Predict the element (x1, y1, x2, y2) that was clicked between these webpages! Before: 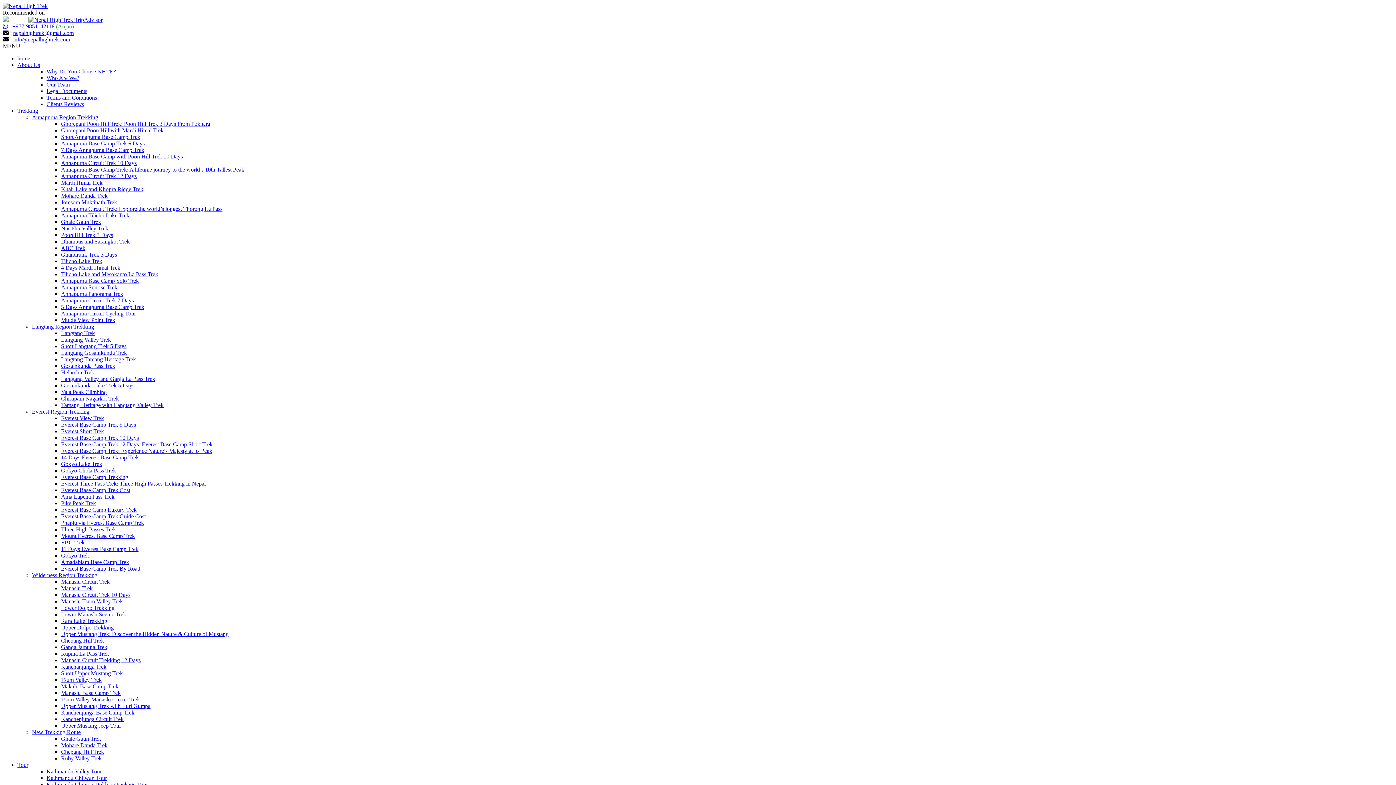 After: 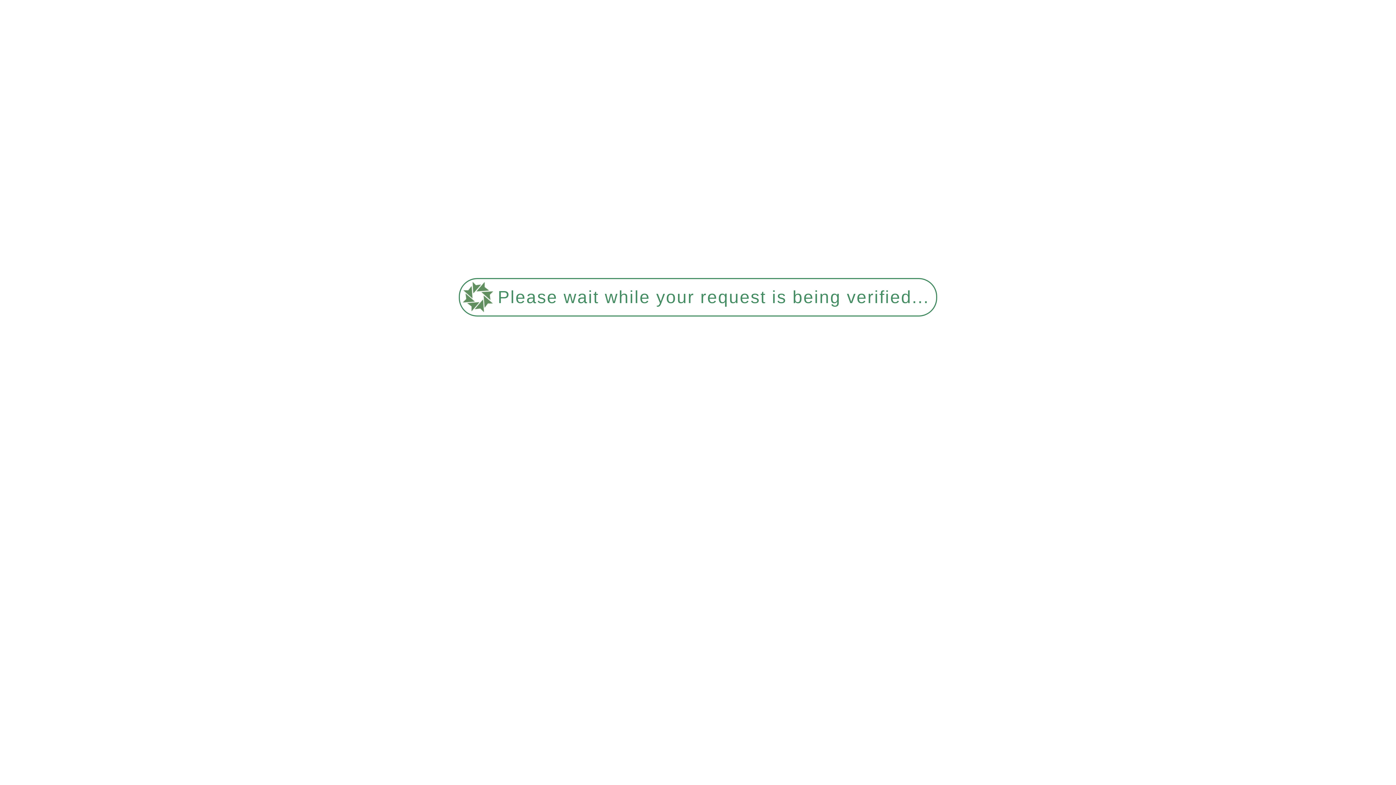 Action: bbox: (61, 356, 136, 362) label: Langtang Tamang Heritage Trek